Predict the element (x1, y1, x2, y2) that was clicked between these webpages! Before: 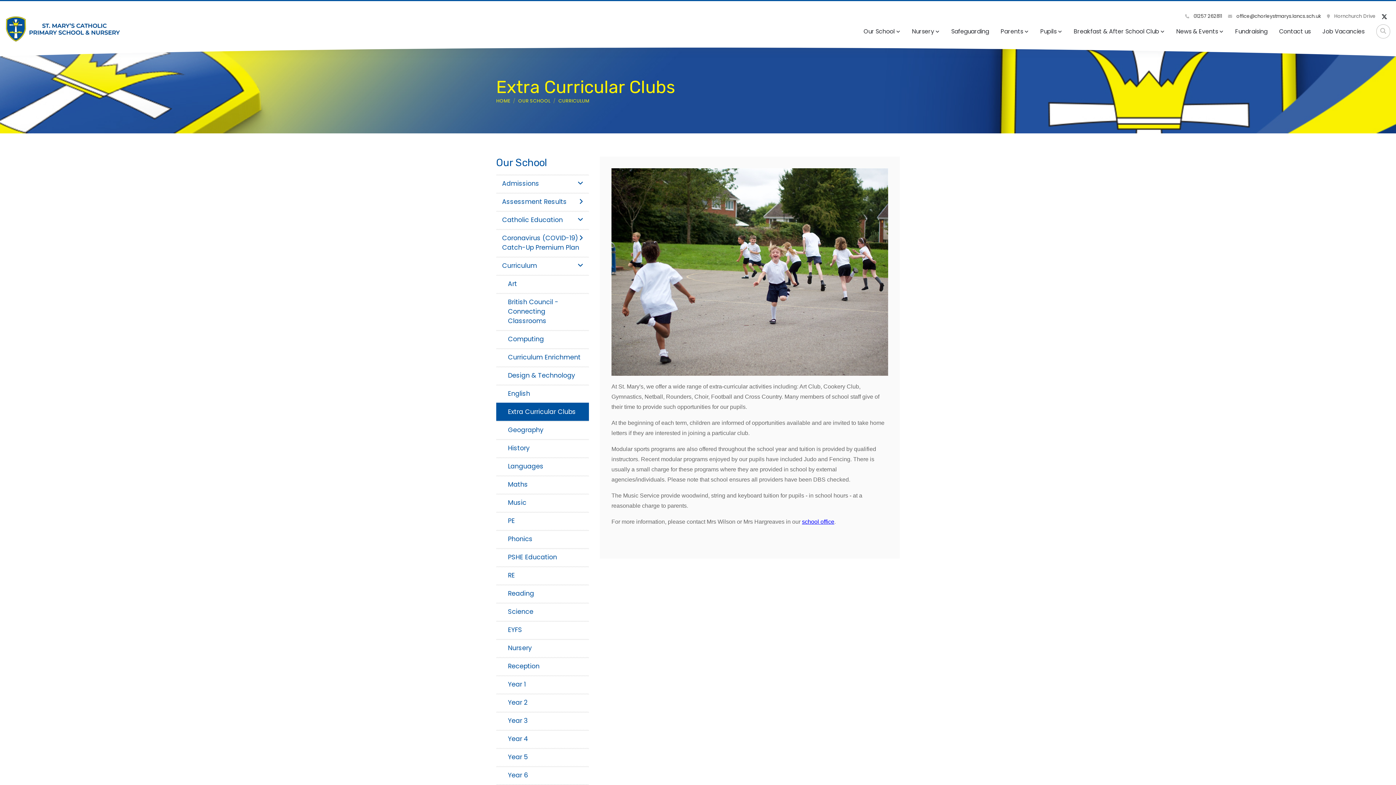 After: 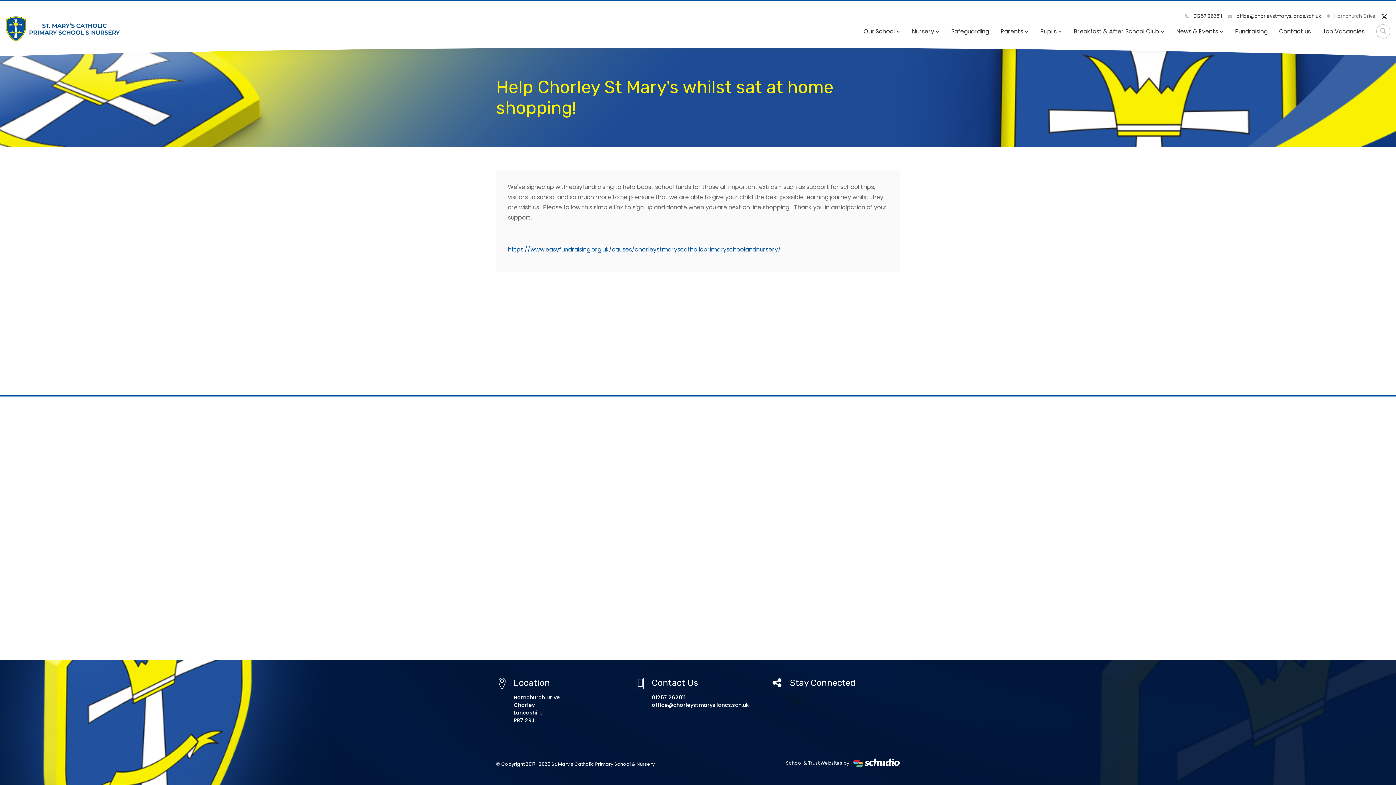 Action: label: Fundraising bbox: (1229, 24, 1273, 38)